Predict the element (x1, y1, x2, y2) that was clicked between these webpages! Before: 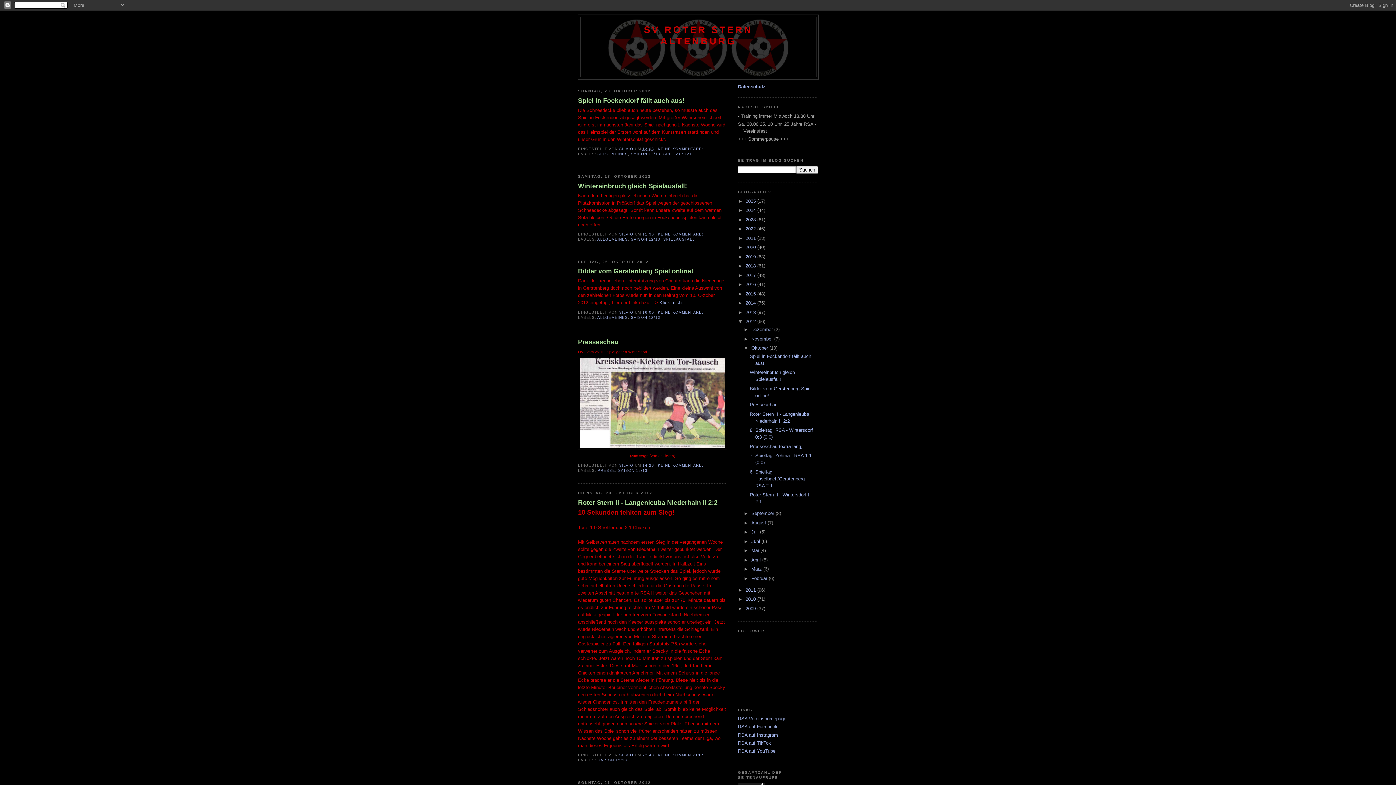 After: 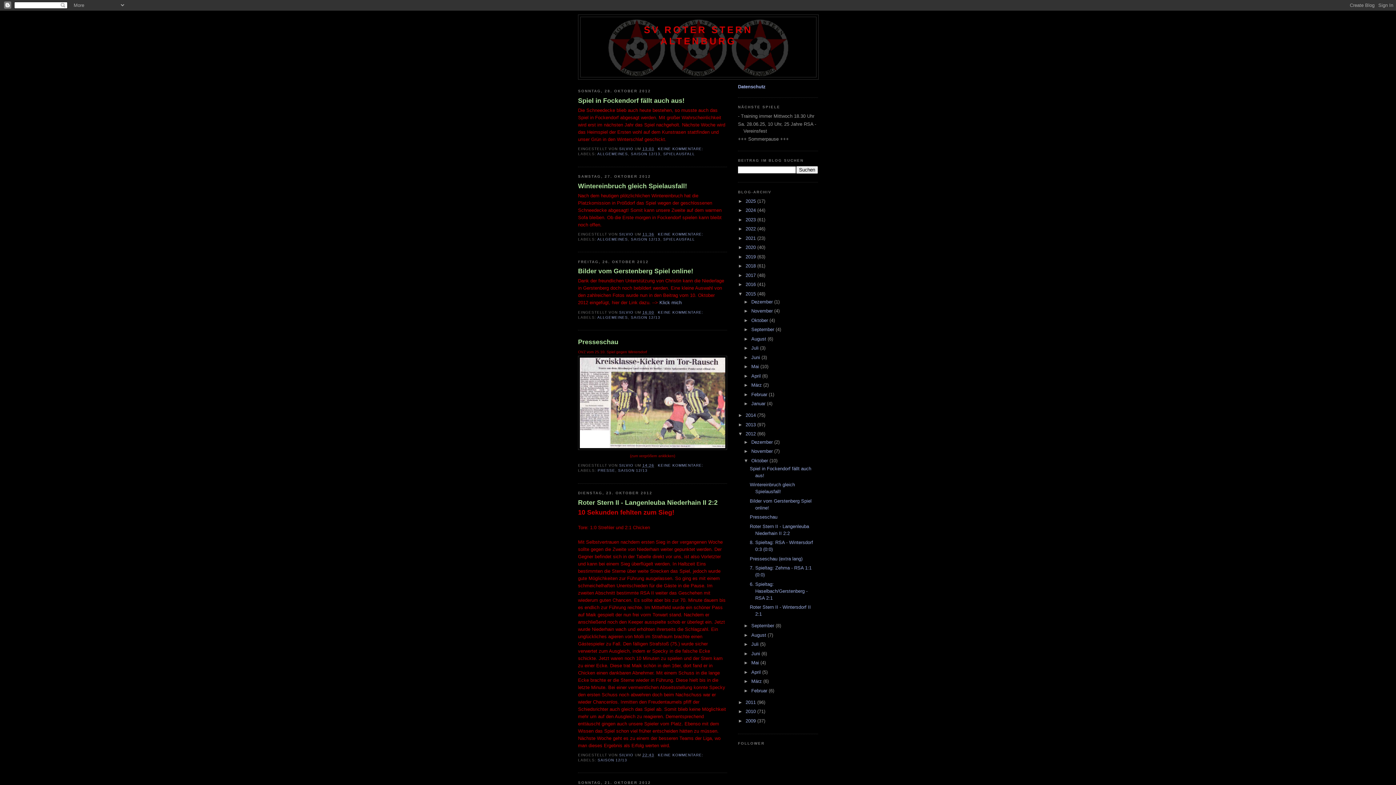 Action: bbox: (738, 291, 745, 296) label: ►  